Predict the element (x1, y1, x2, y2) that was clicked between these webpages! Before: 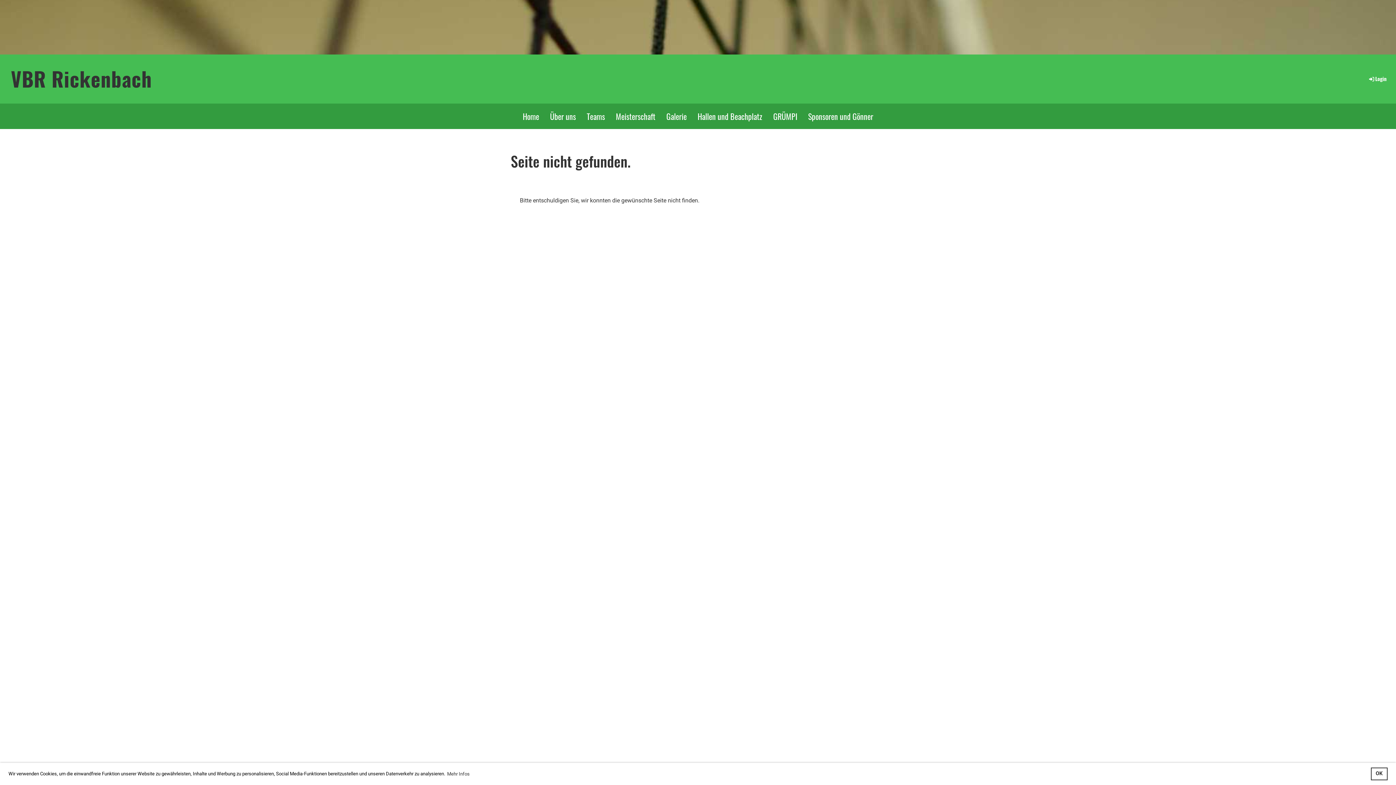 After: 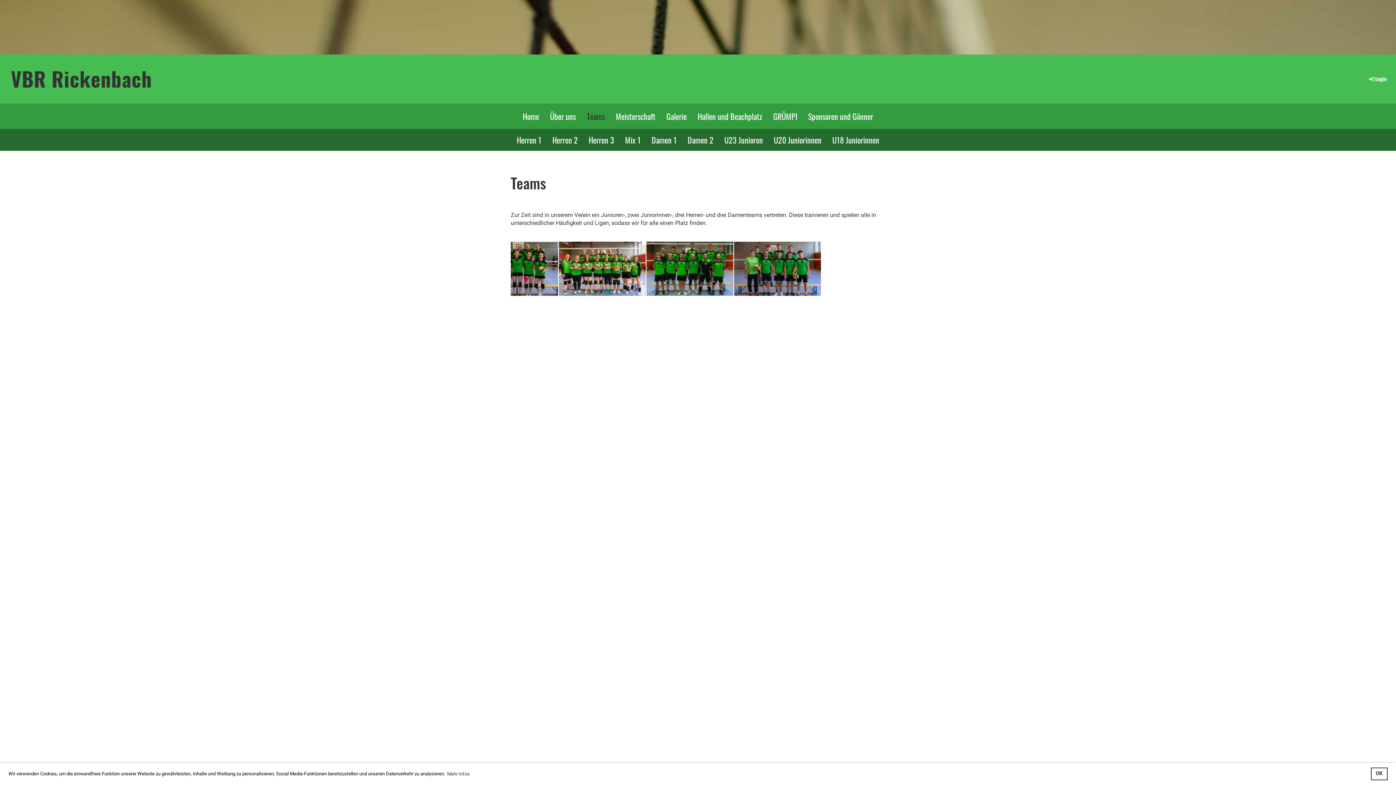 Action: bbox: (581, 103, 610, 129) label: Teams